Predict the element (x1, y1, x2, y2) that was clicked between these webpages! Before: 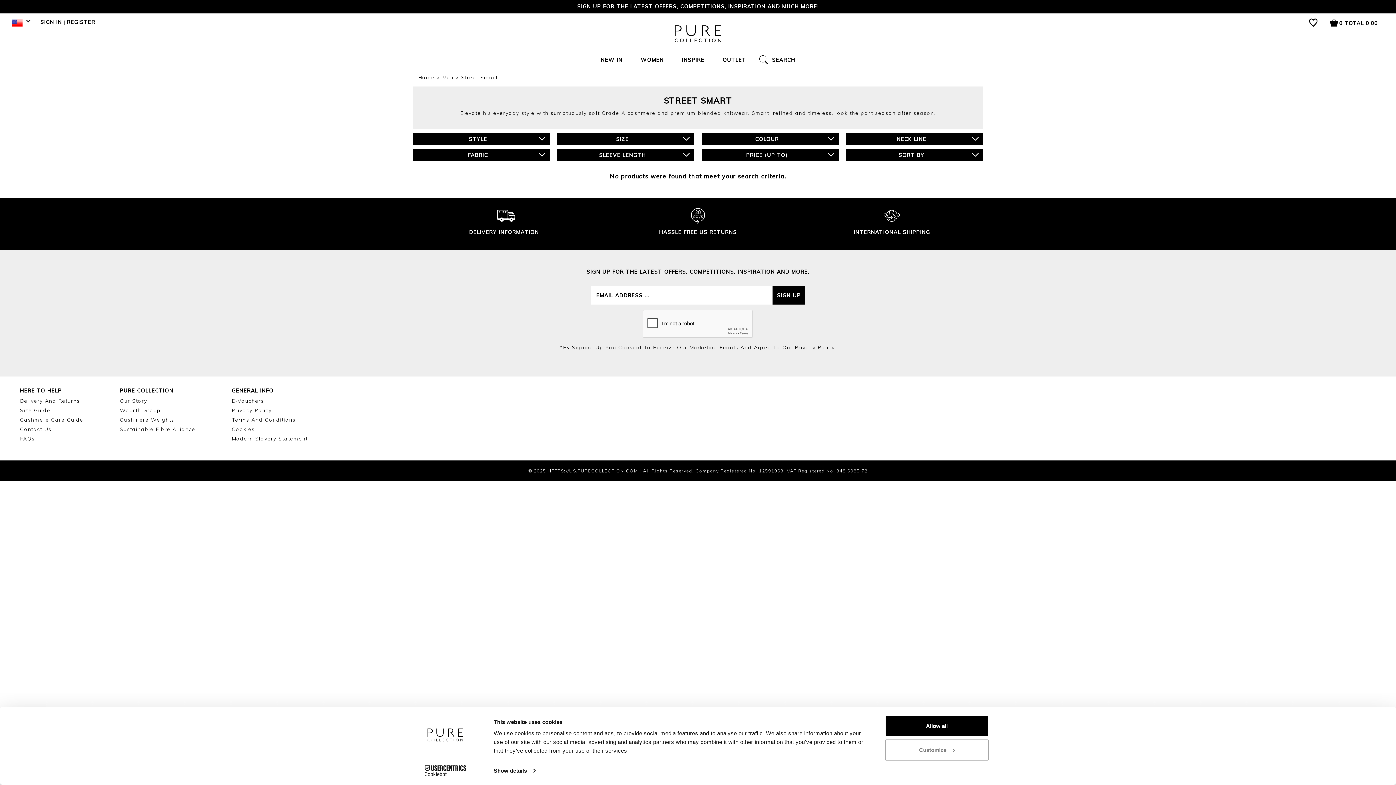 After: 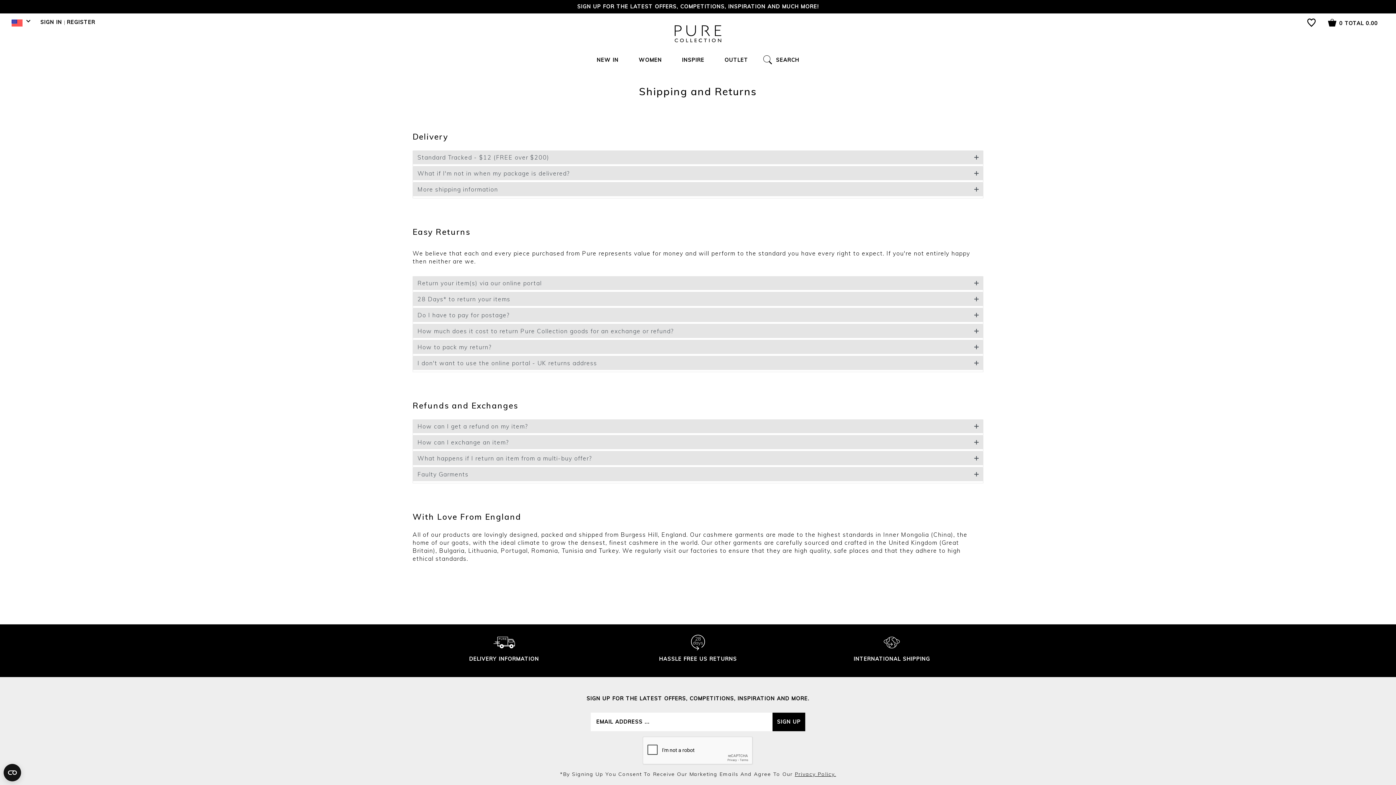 Action: bbox: (20, 397, 80, 404) label: Delivery And Returns